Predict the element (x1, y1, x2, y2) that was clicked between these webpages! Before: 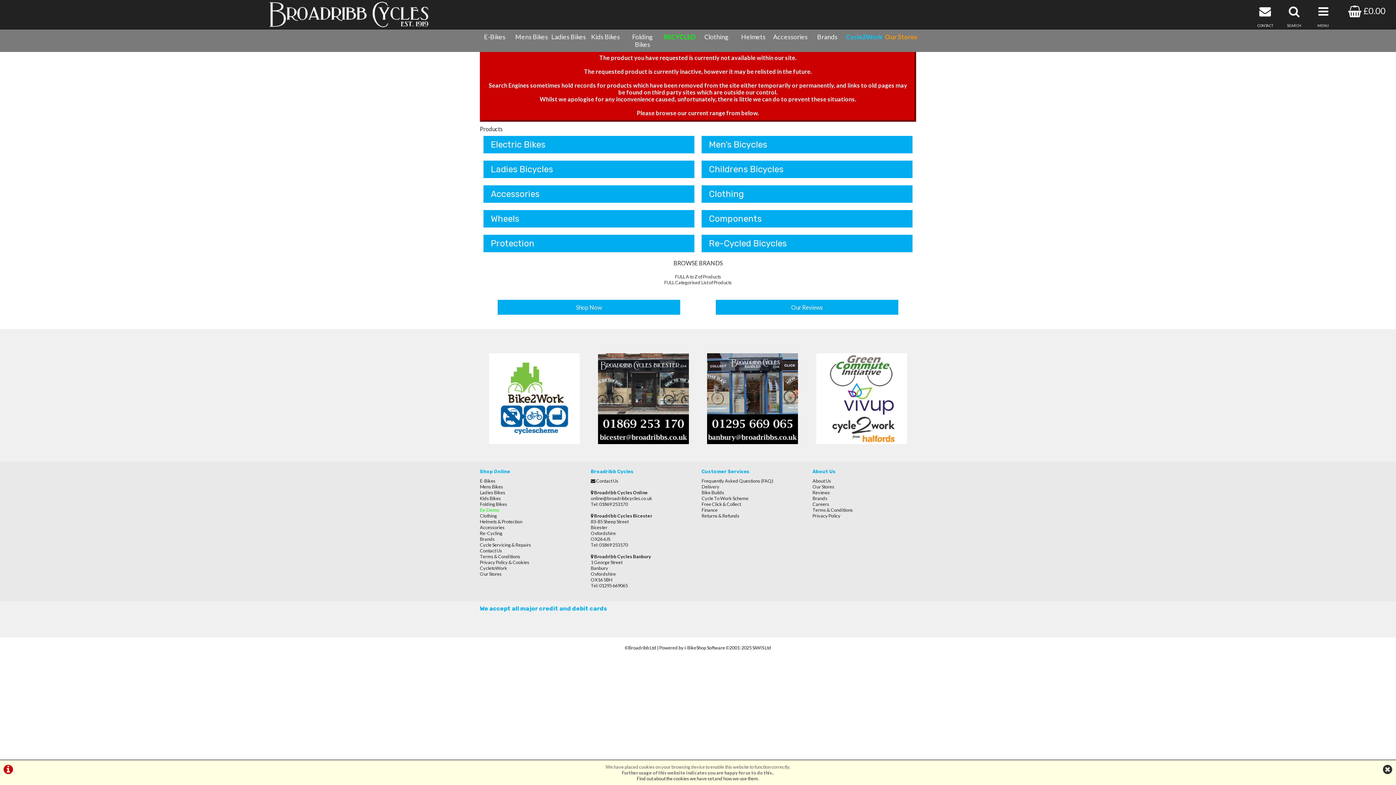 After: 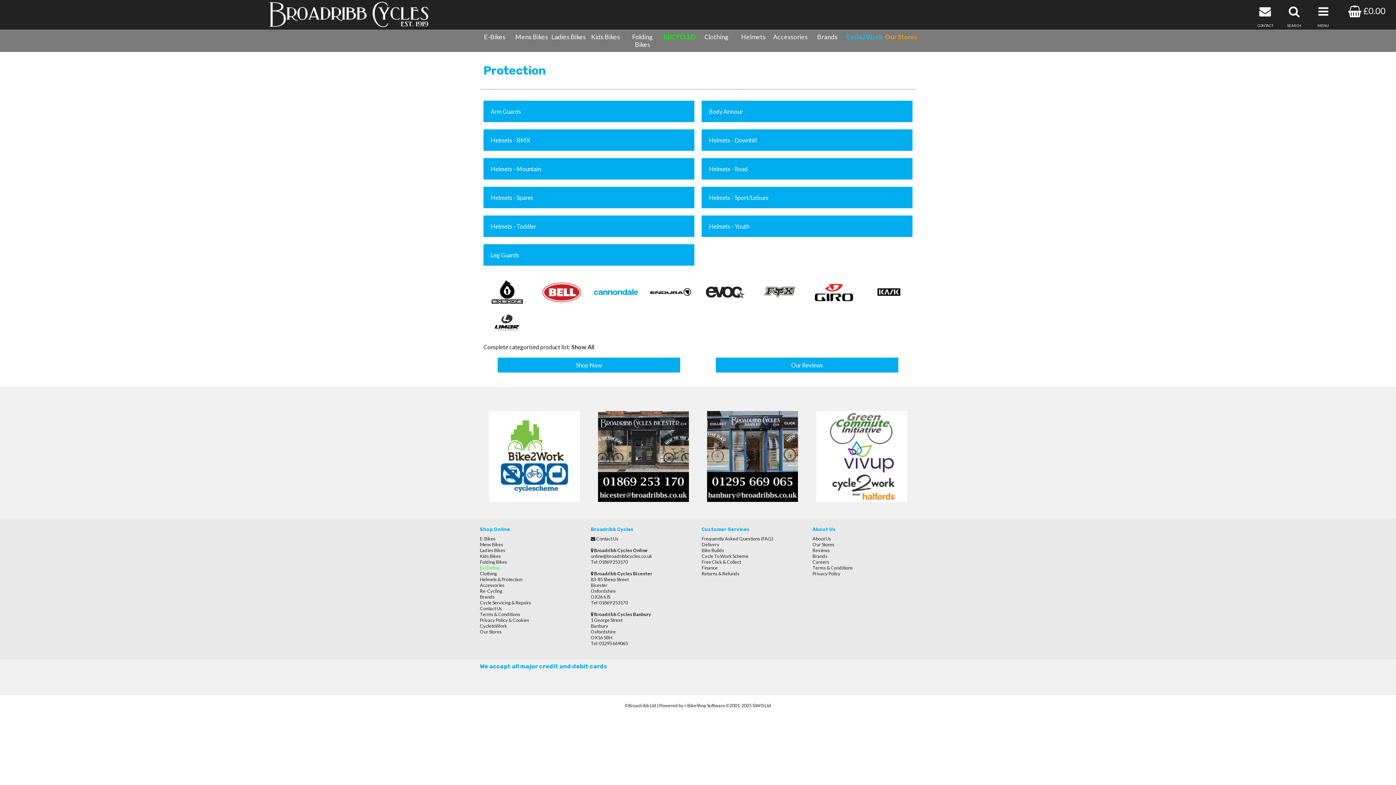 Action: label: Protection bbox: (483, 234, 694, 252)